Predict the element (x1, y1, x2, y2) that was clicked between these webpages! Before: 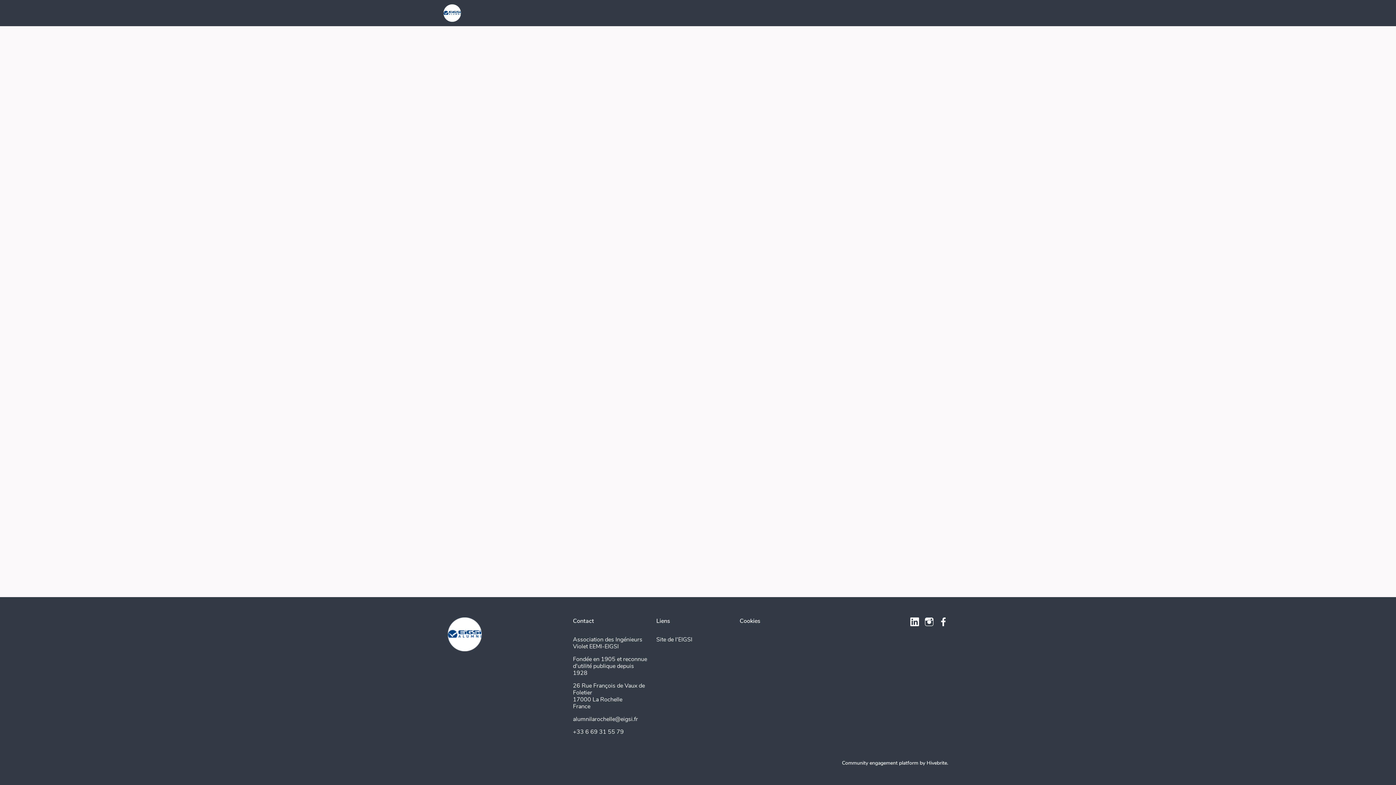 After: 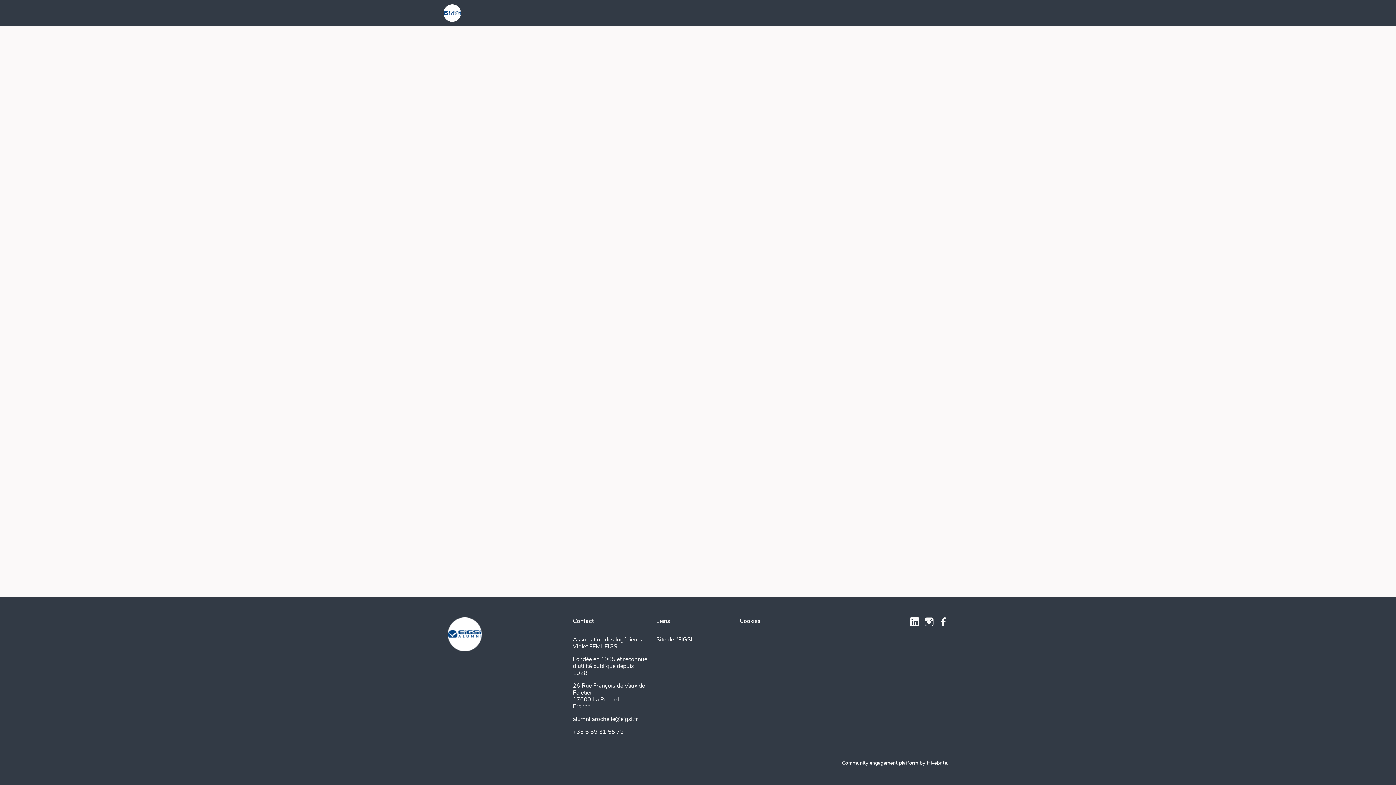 Action: bbox: (573, 728, 624, 736) label: +33 6 69 31 55 79